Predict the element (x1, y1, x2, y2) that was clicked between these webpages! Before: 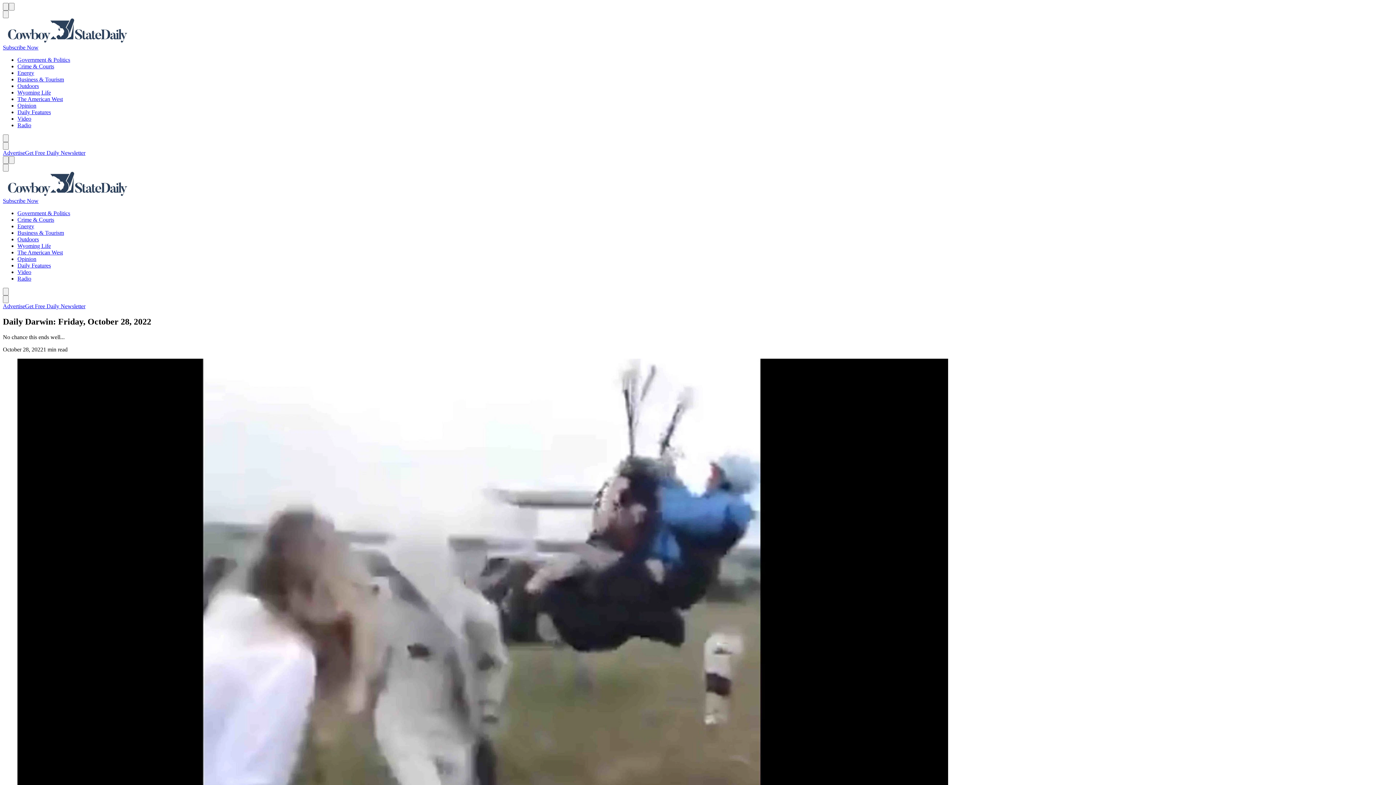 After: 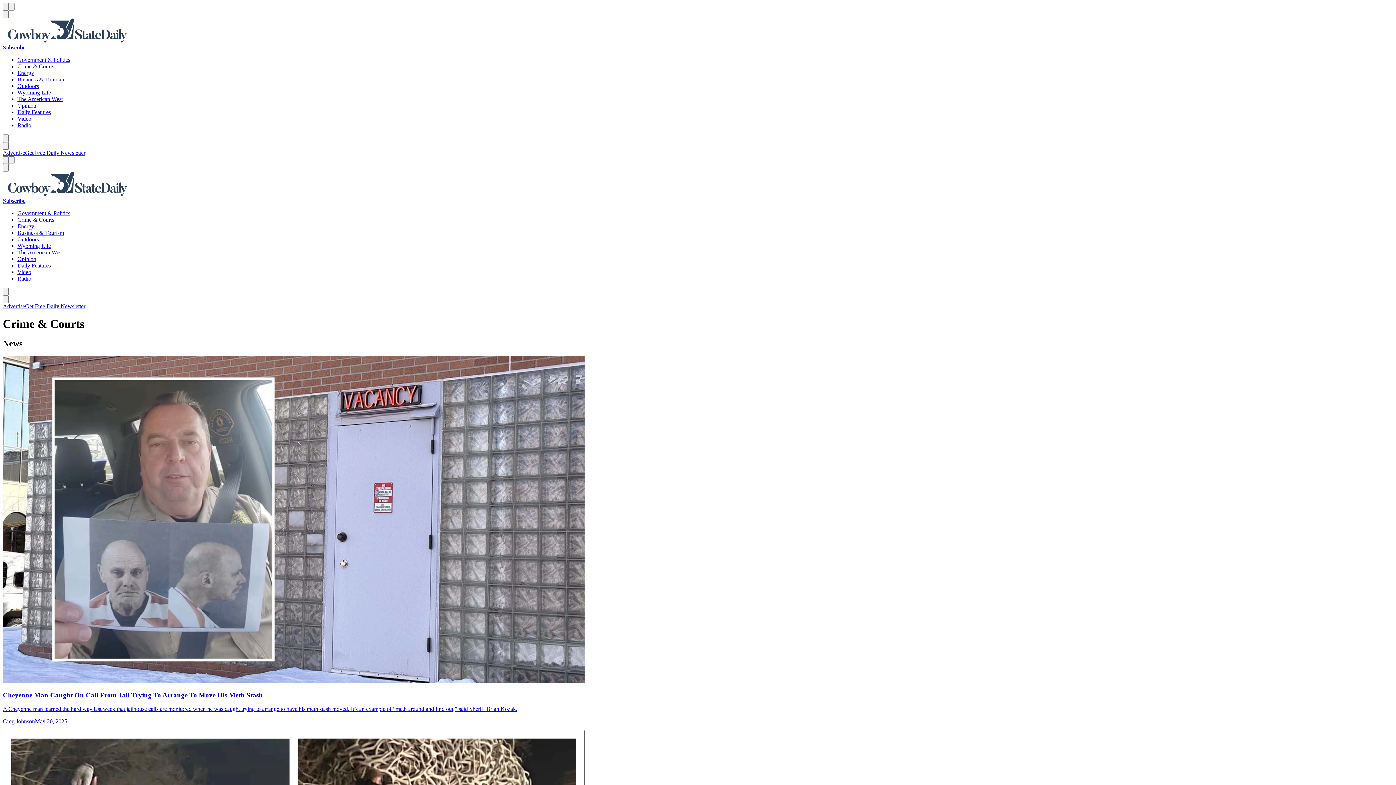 Action: bbox: (17, 63, 54, 69) label: Crime & Courts